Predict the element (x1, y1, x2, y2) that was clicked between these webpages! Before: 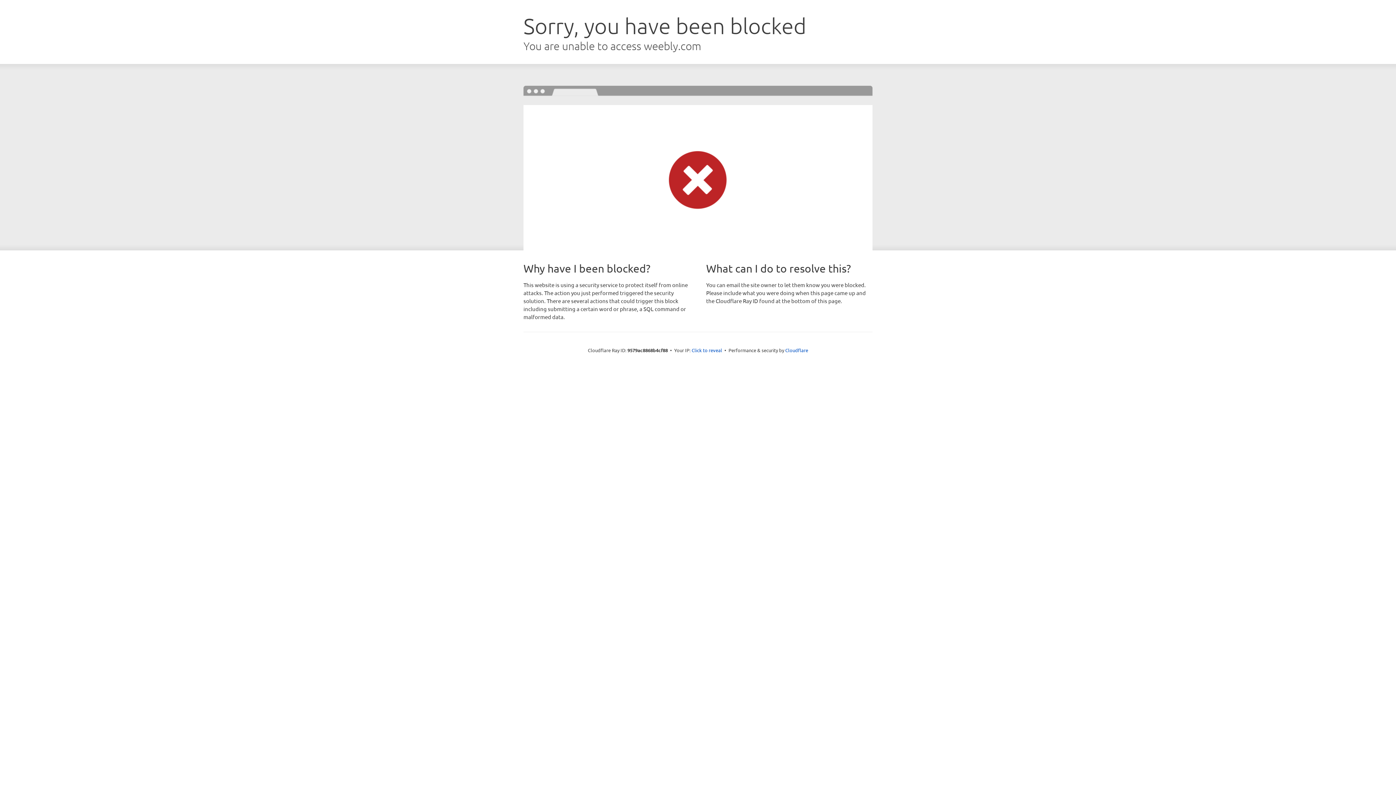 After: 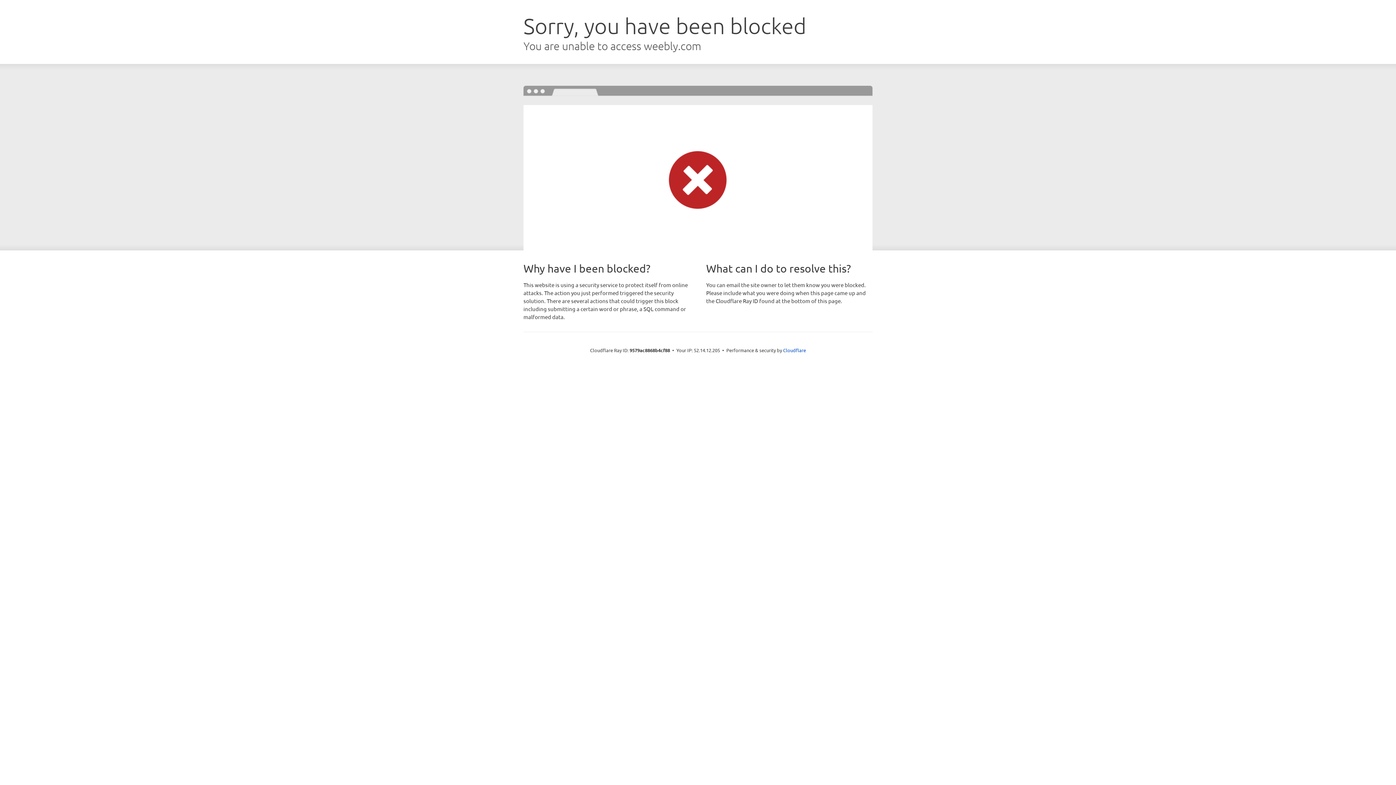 Action: label: Click to reveal bbox: (691, 346, 722, 353)